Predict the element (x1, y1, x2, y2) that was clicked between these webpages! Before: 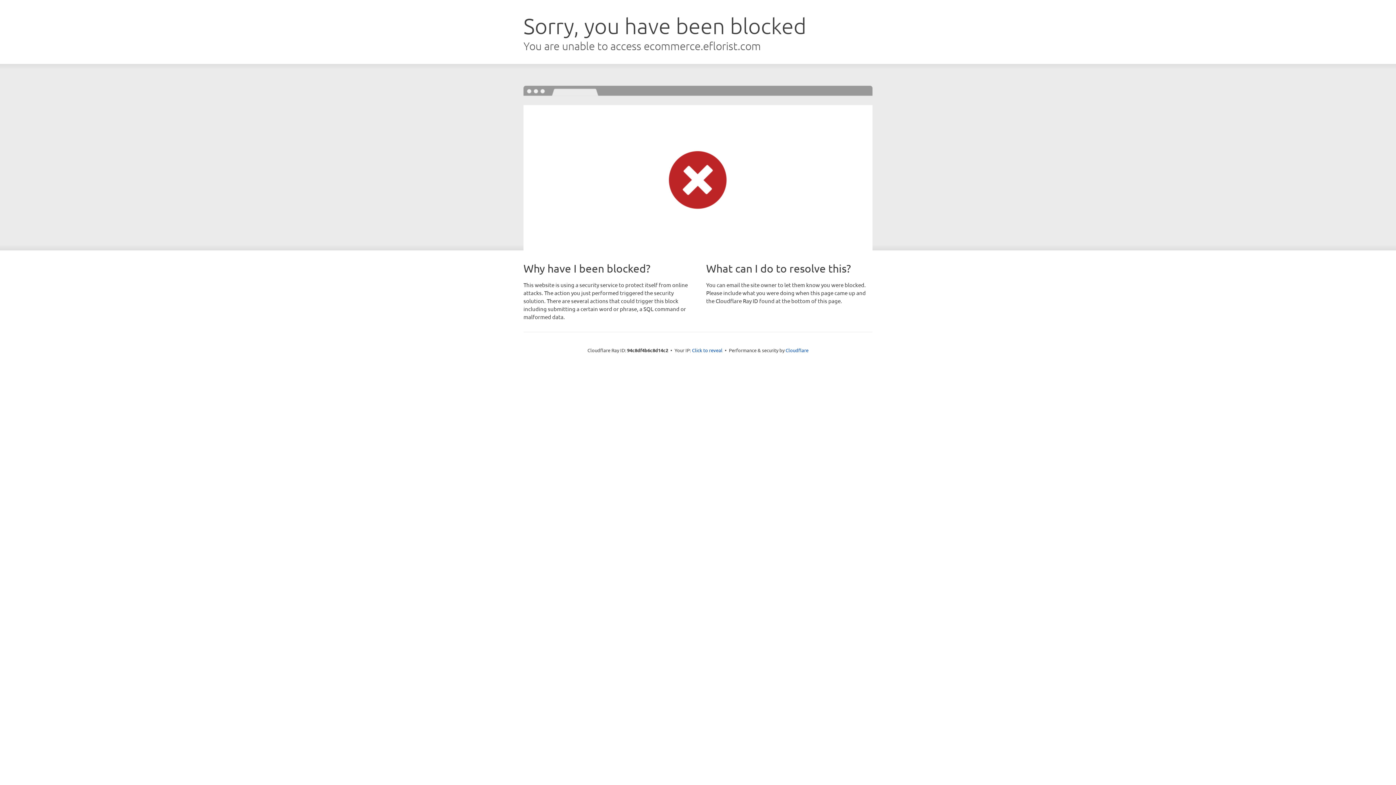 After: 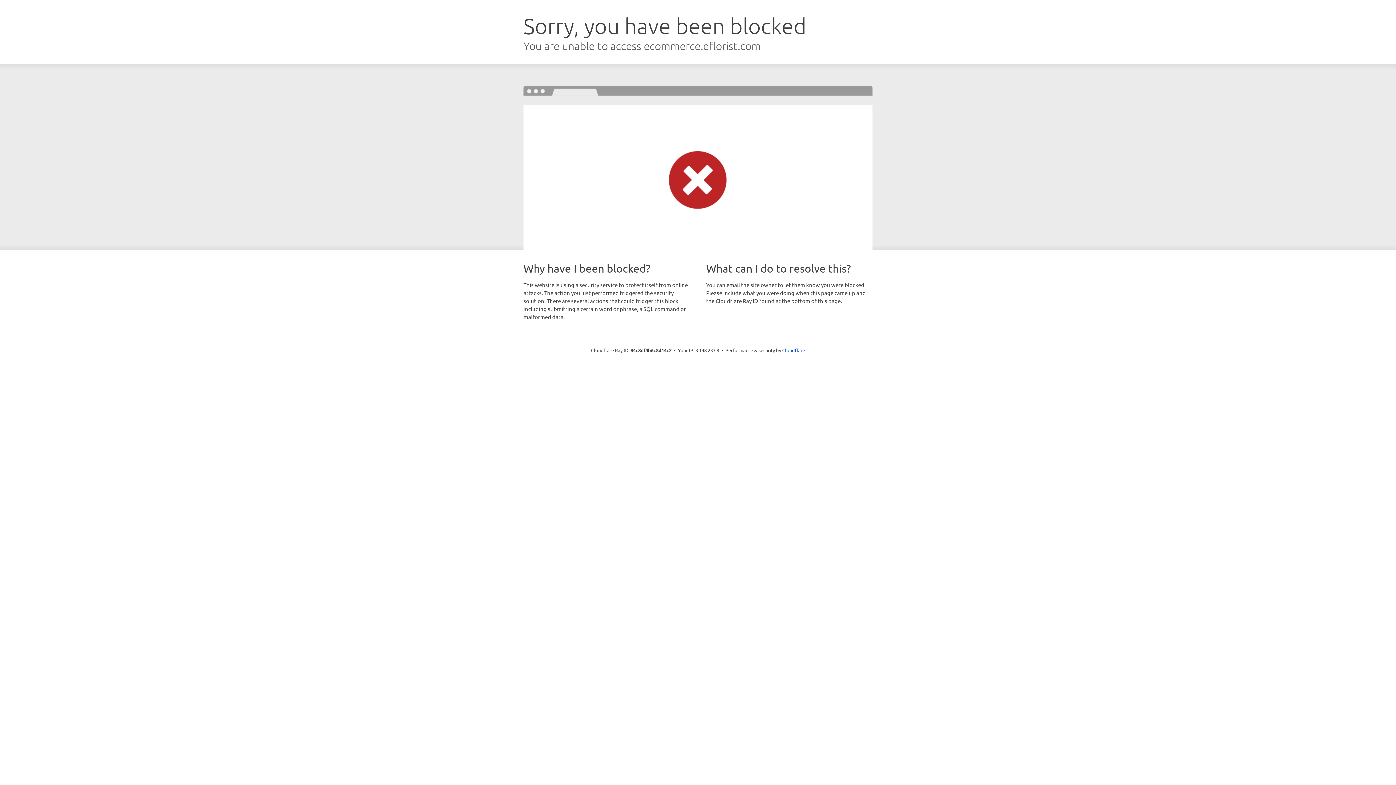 Action: label: Click to reveal bbox: (692, 346, 722, 353)